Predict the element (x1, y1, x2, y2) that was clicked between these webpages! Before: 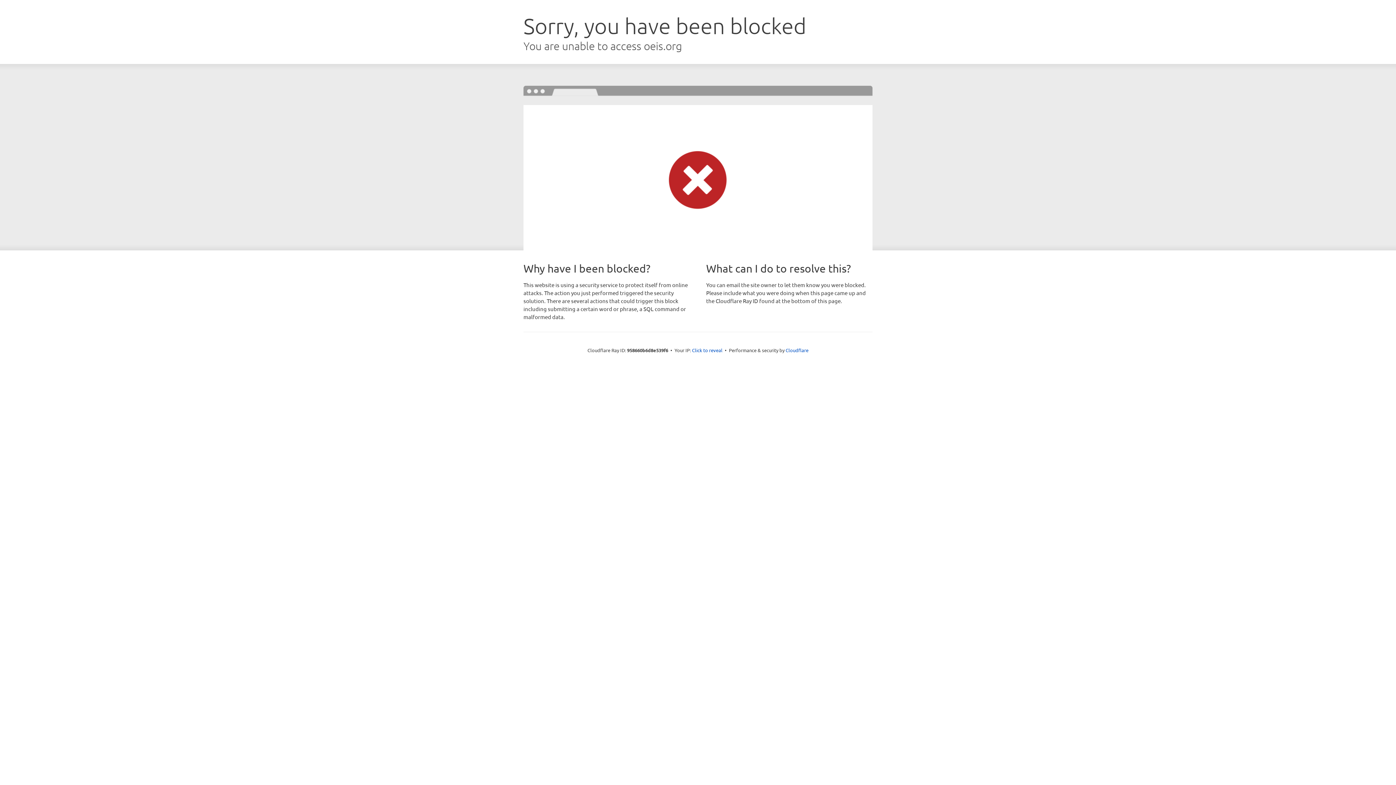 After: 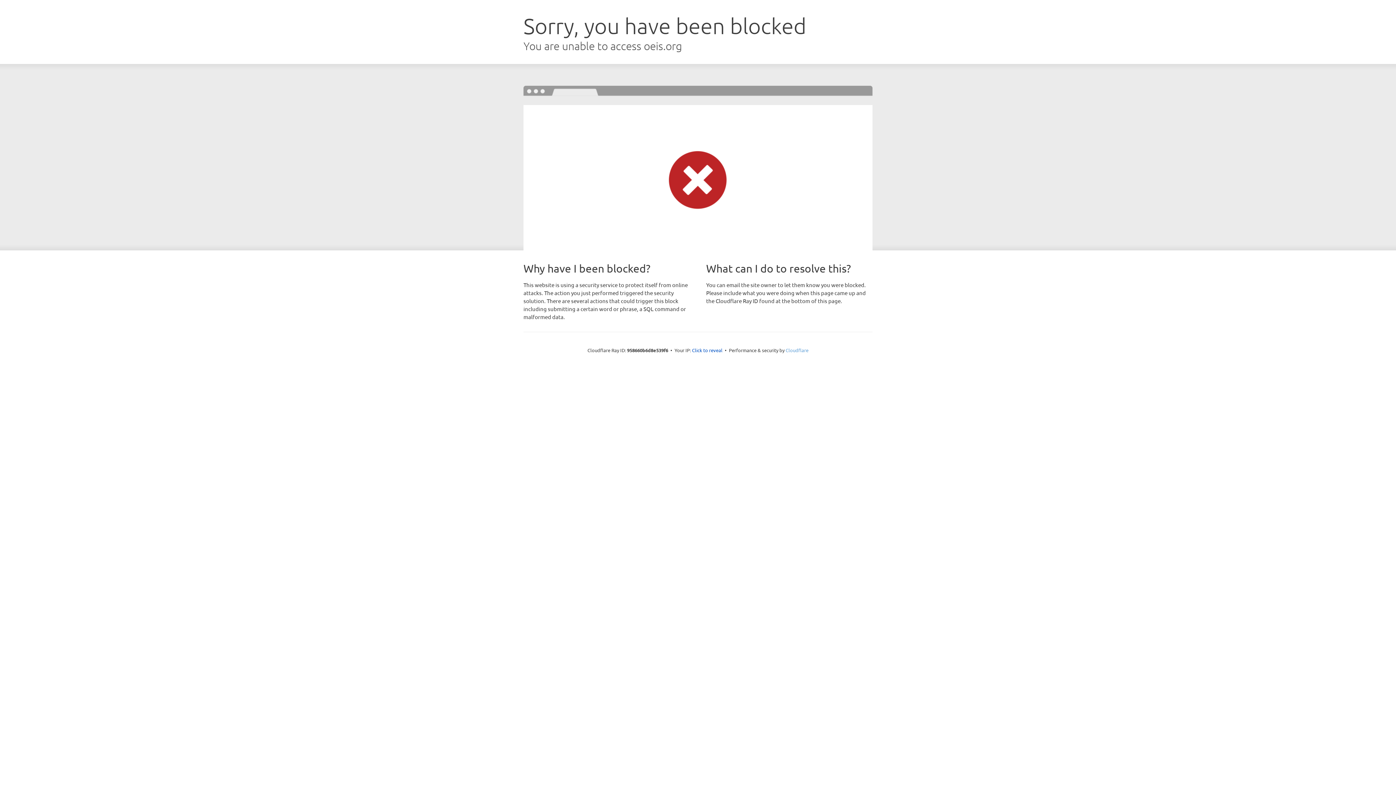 Action: bbox: (785, 347, 808, 353) label: Cloudflare